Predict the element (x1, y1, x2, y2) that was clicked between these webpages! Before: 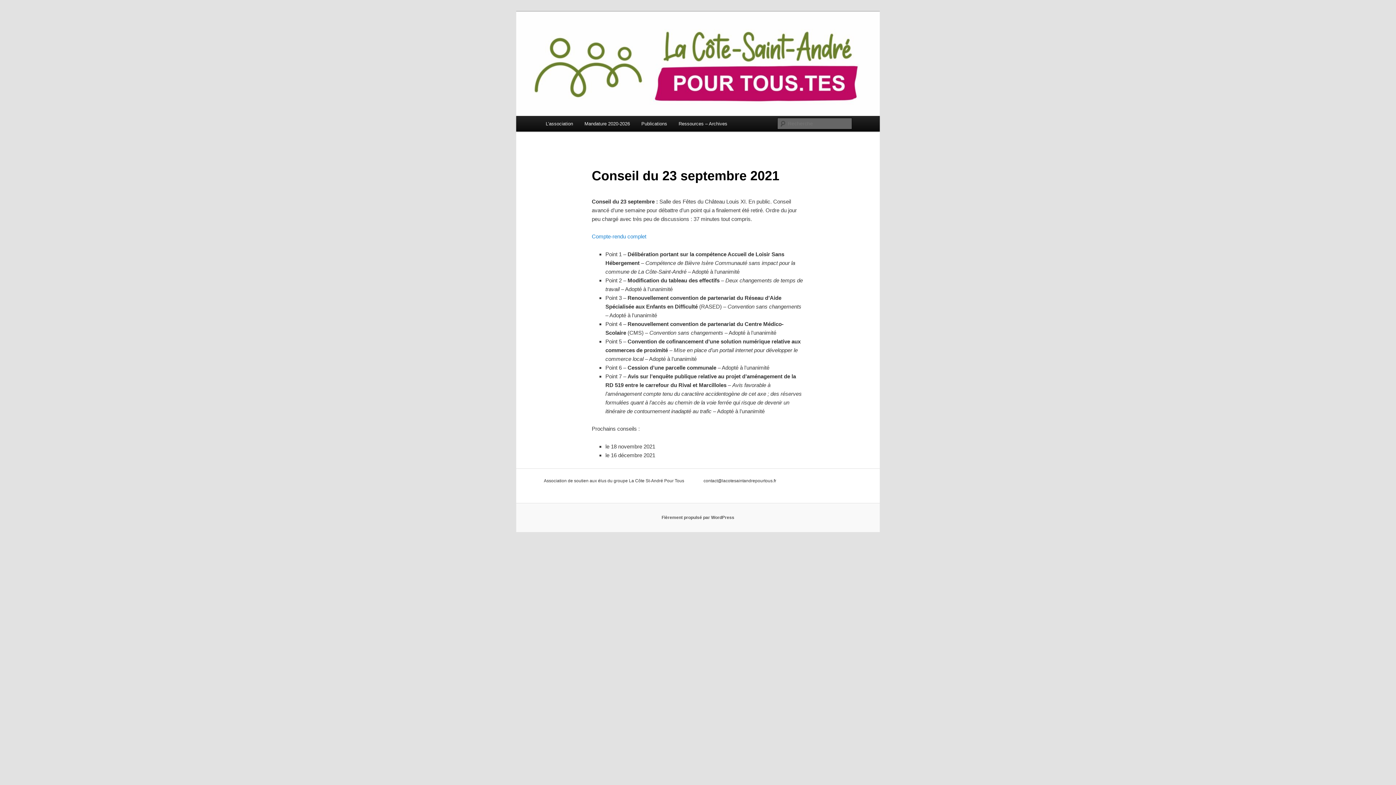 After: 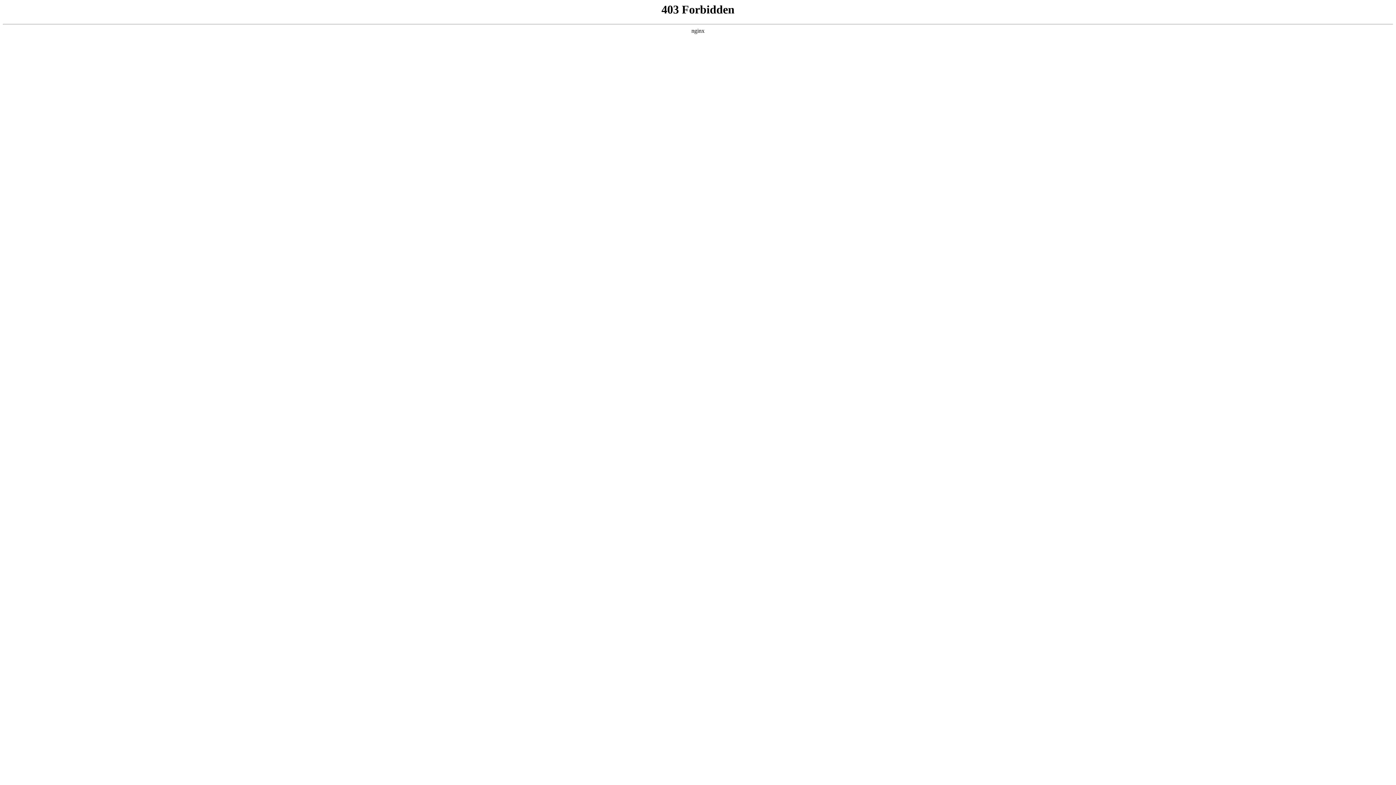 Action: label: Fièrement propulsé par WordPress bbox: (661, 515, 734, 520)